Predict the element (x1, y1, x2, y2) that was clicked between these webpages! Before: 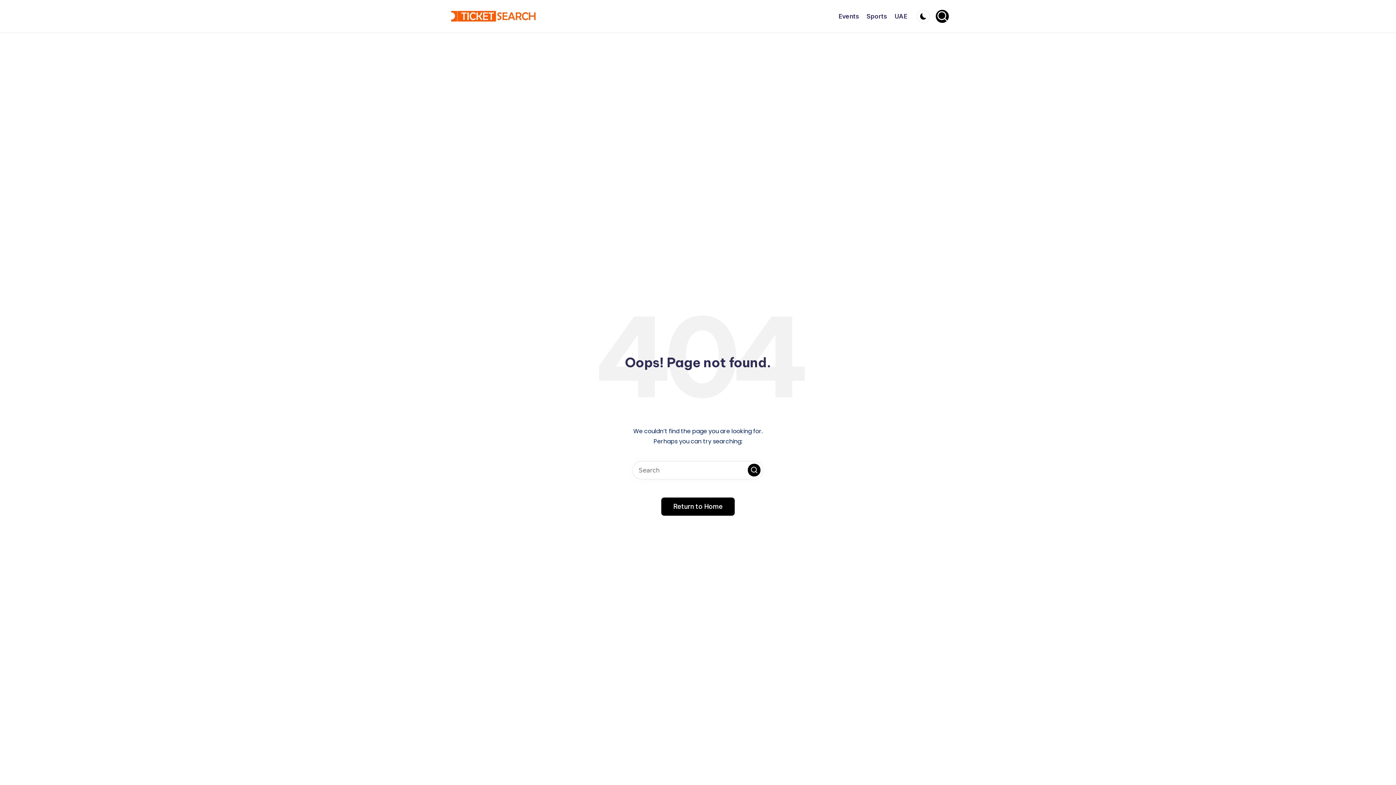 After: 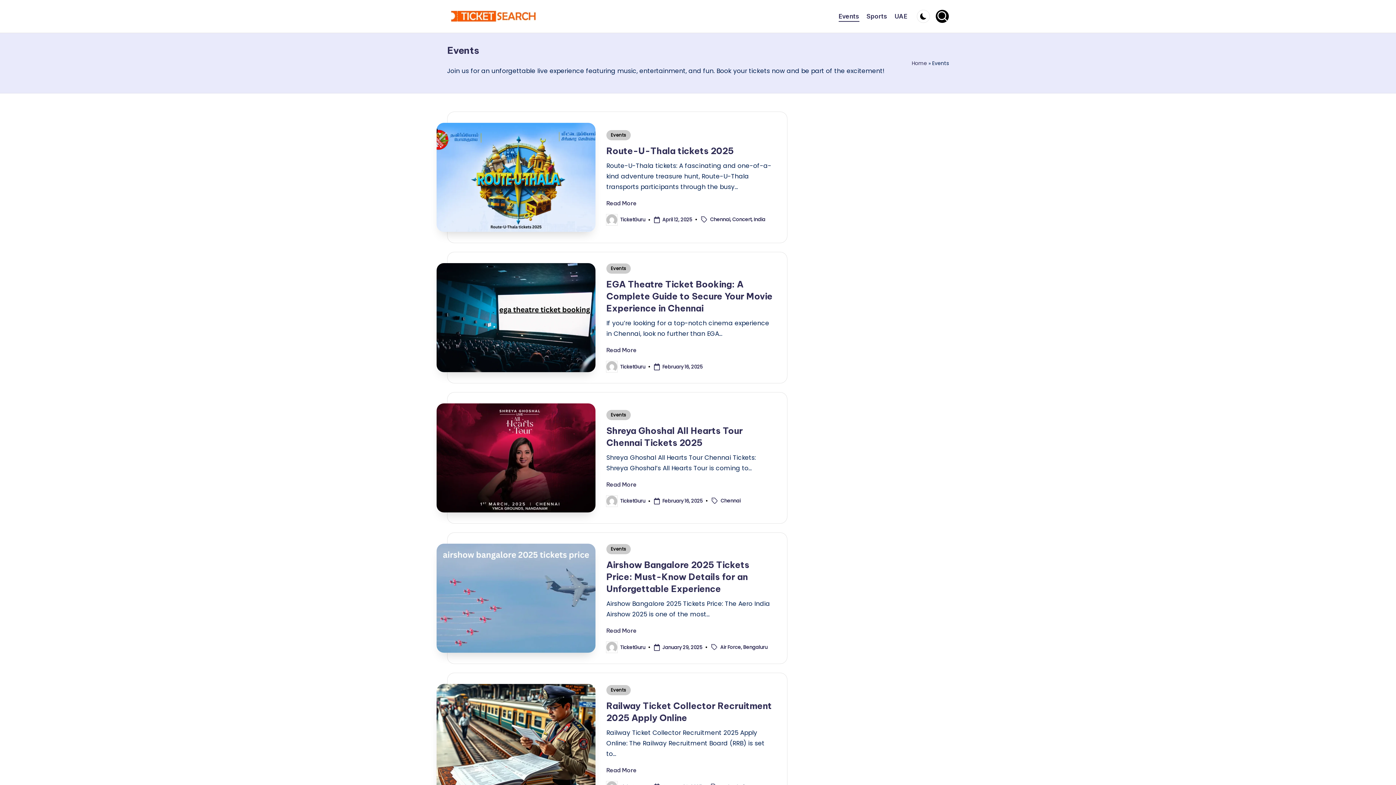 Action: bbox: (838, 11, 859, 21) label: Events